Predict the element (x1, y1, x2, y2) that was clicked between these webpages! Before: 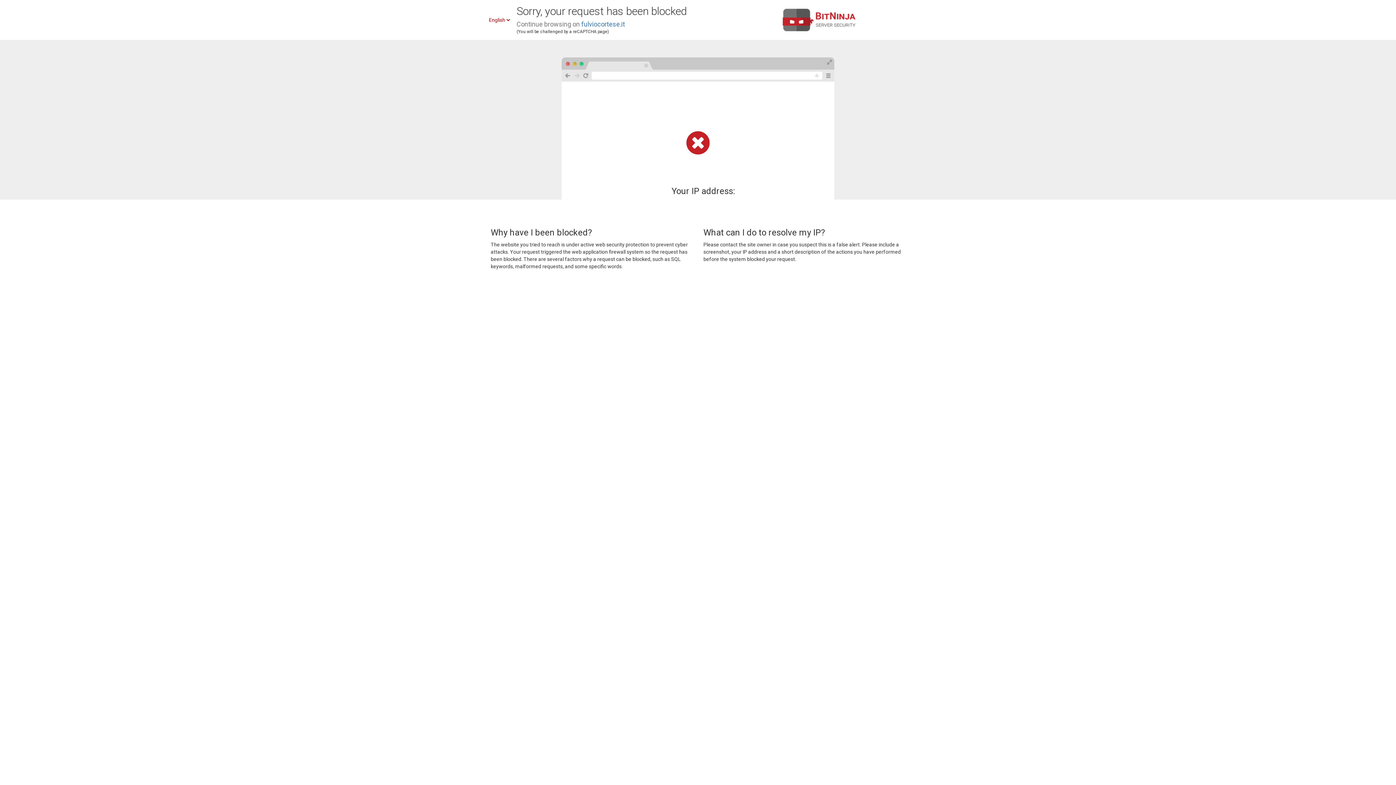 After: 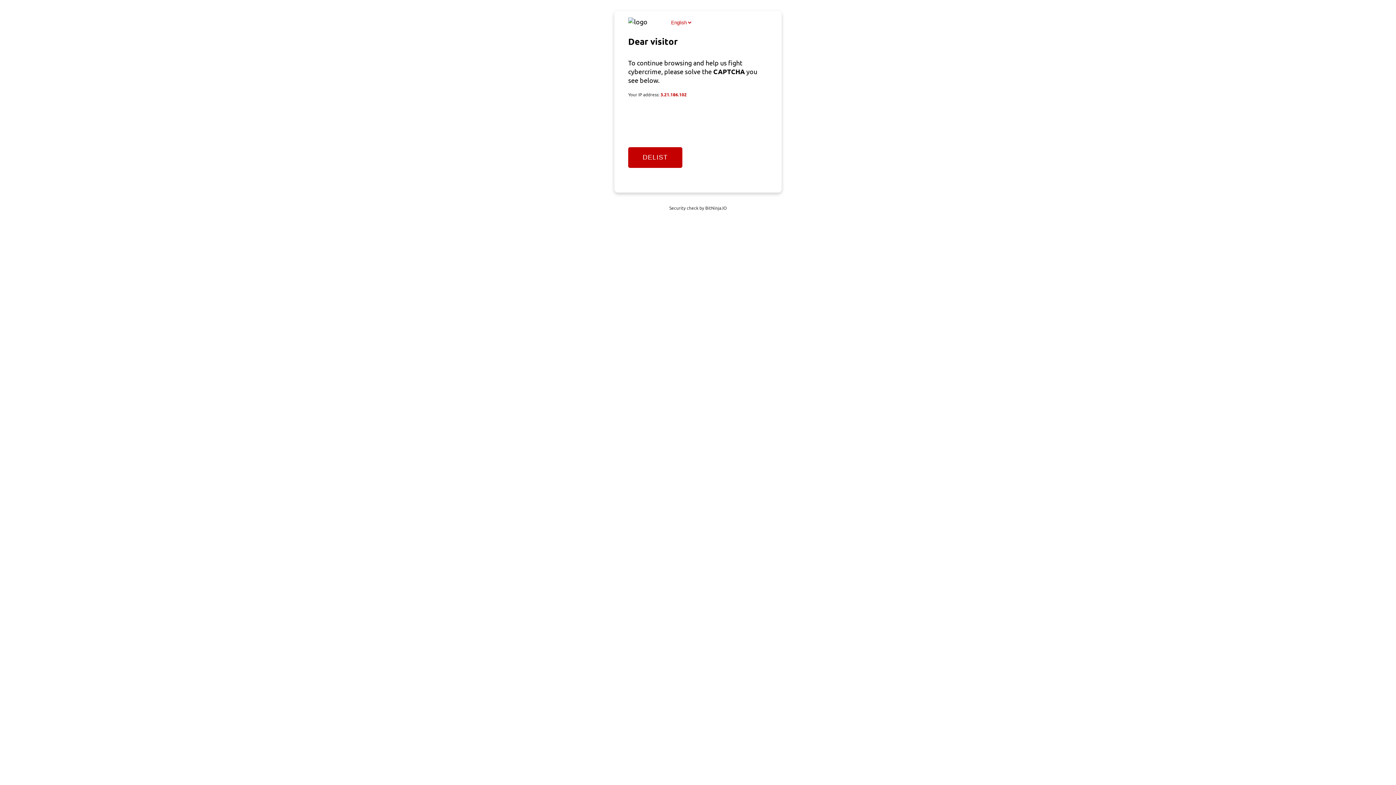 Action: bbox: (581, 20, 625, 28) label: fulviocortese.it